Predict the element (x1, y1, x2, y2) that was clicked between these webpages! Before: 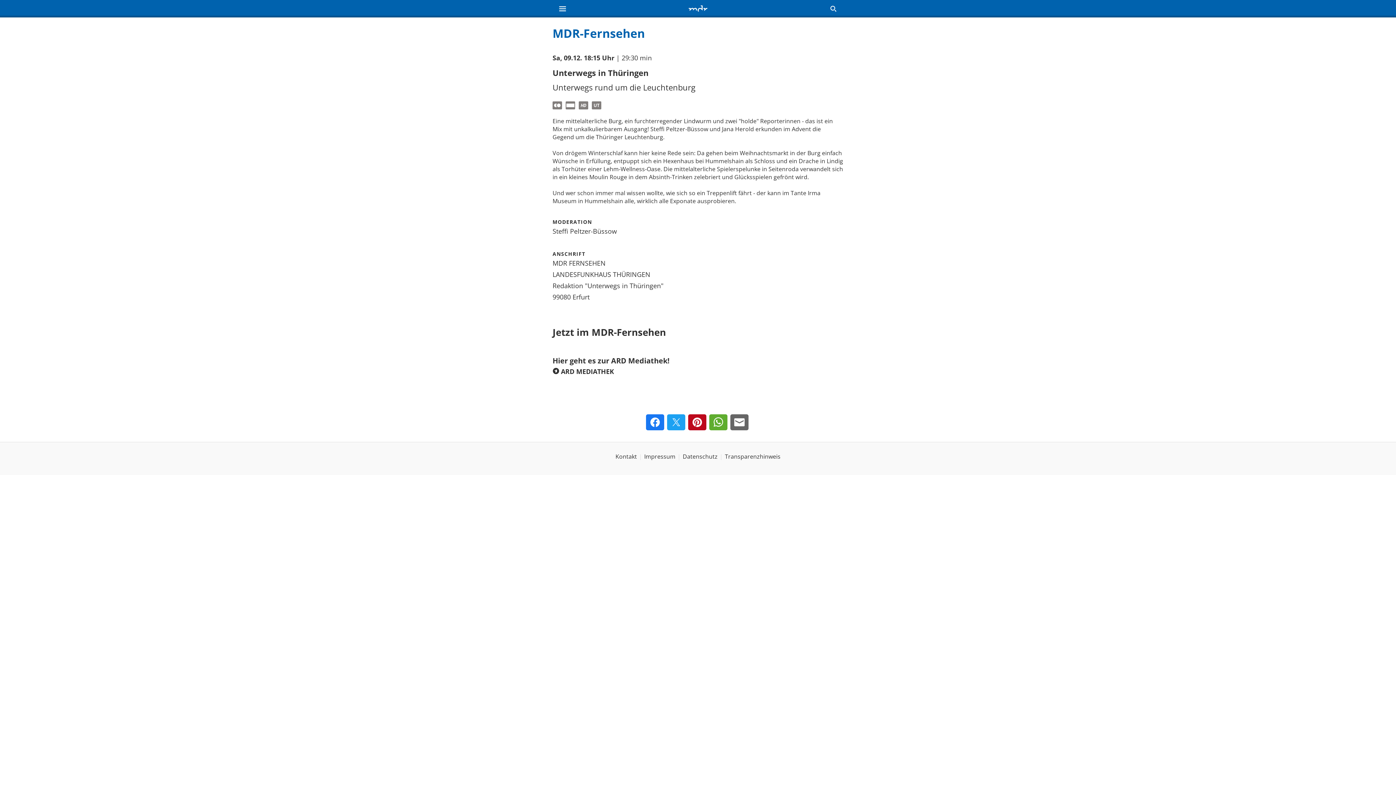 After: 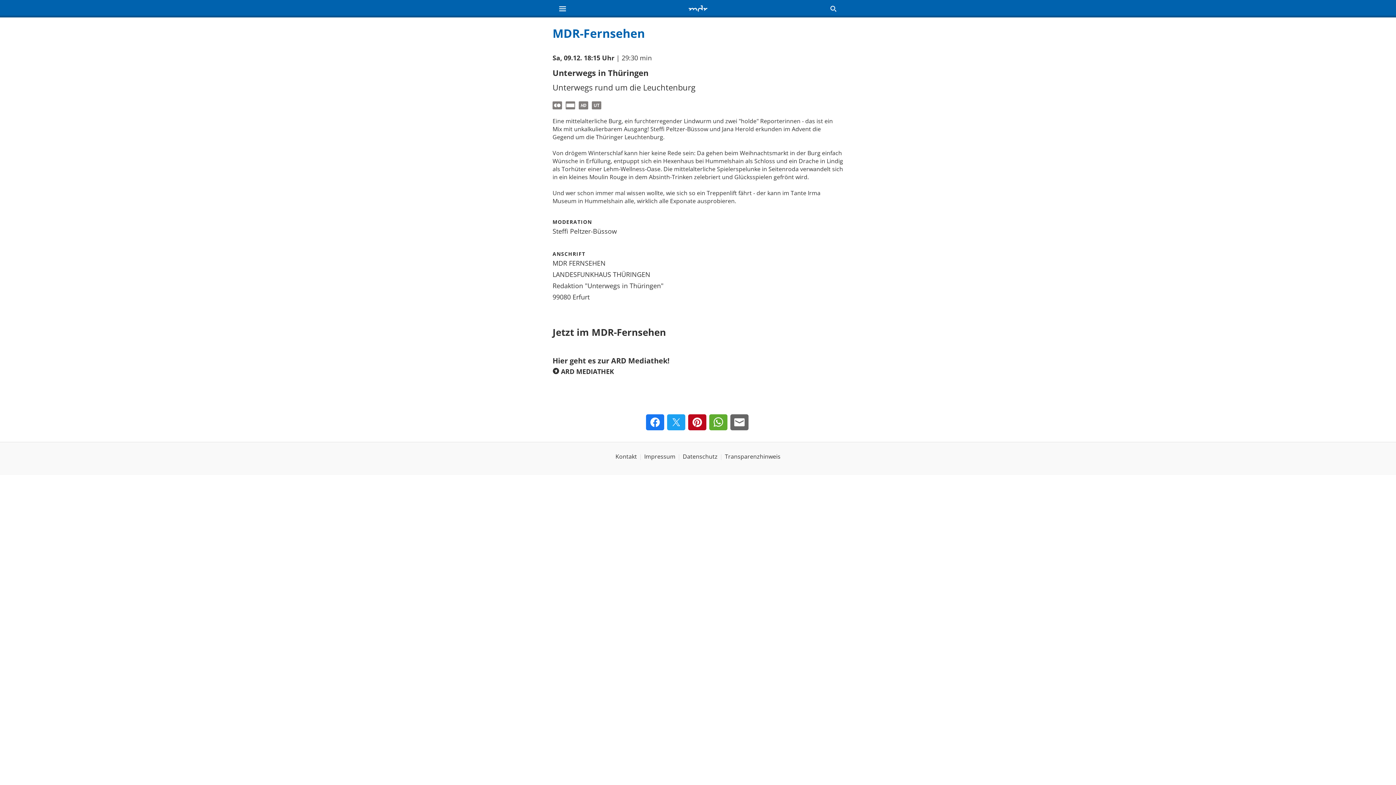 Action: label: Diese Seite per E-Mail versenden bbox: (730, 414, 748, 430)